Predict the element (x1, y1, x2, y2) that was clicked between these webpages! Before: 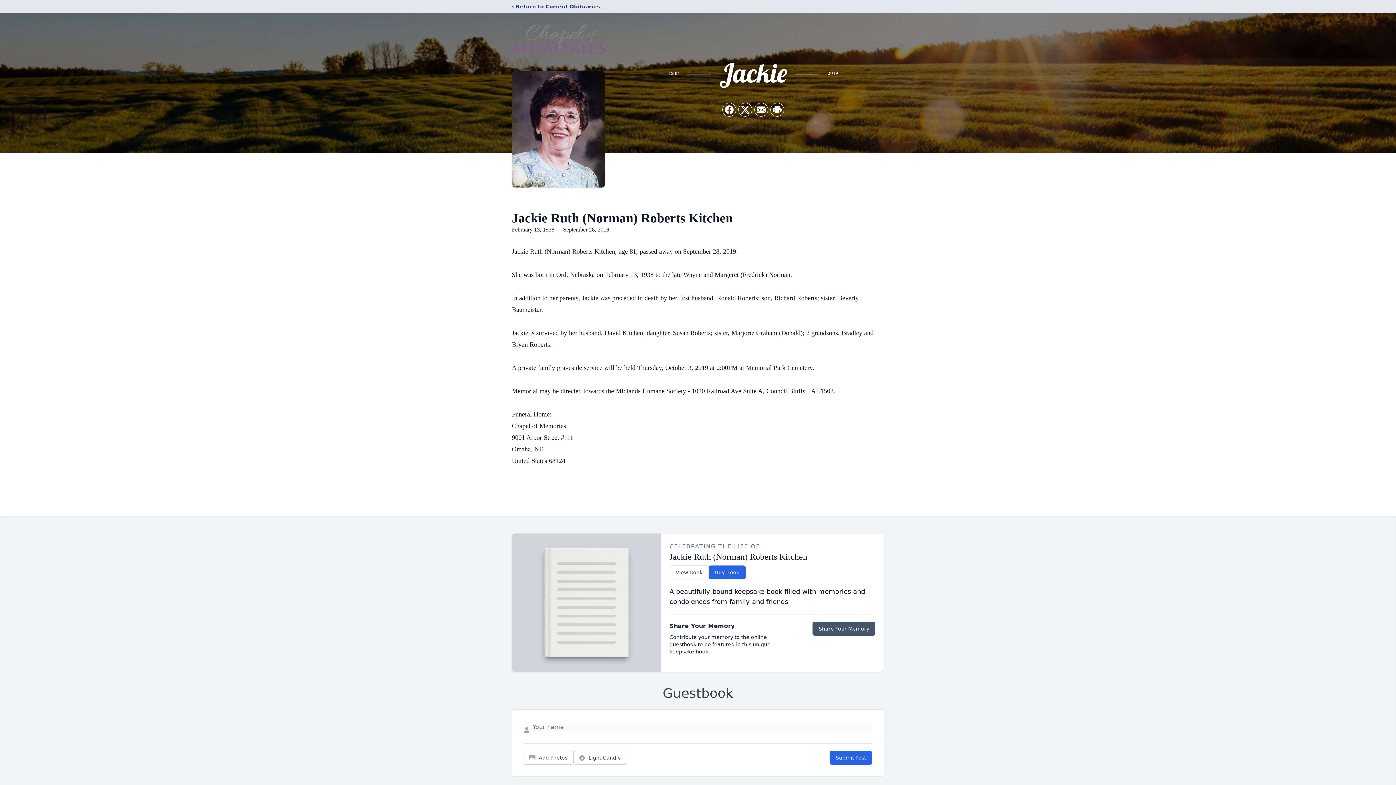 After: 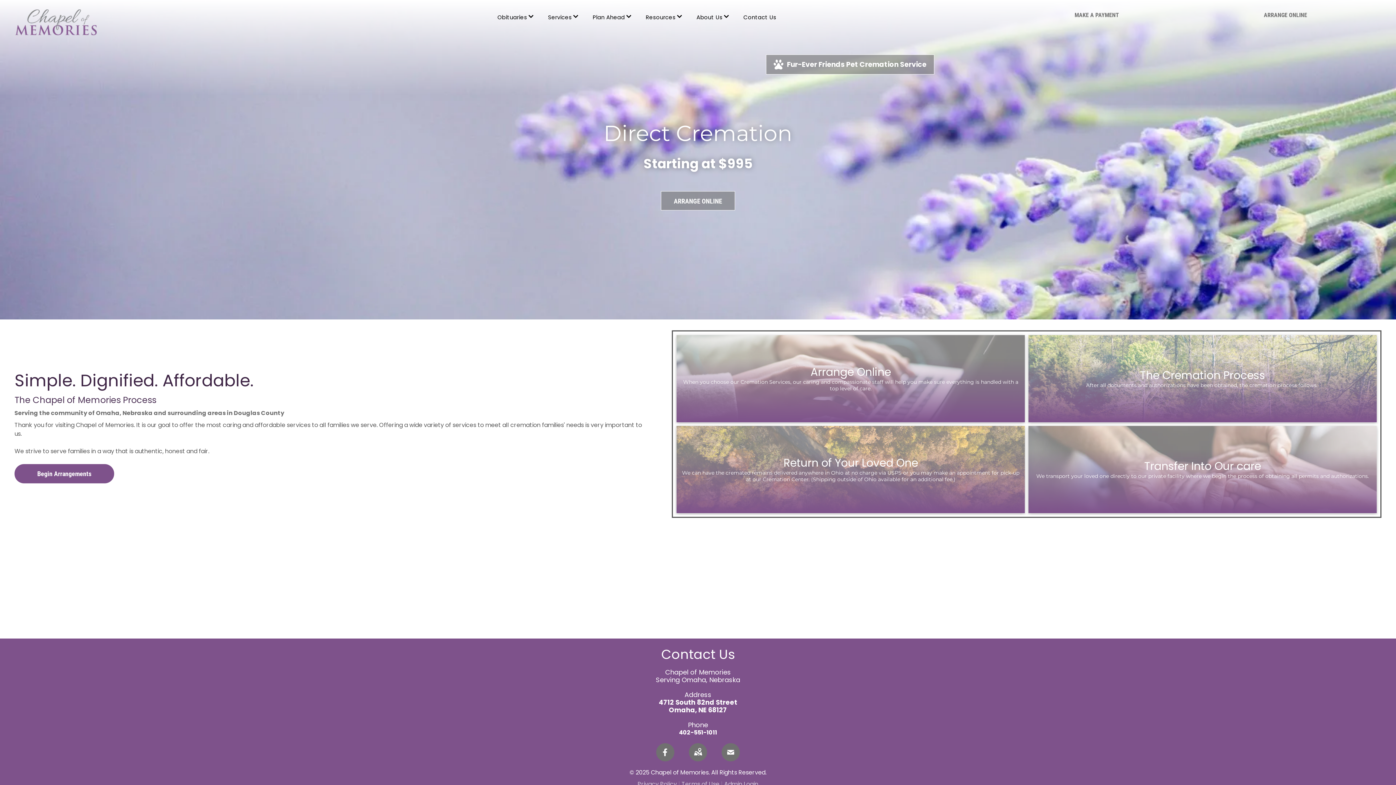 Action: bbox: (512, 18, 605, 59)